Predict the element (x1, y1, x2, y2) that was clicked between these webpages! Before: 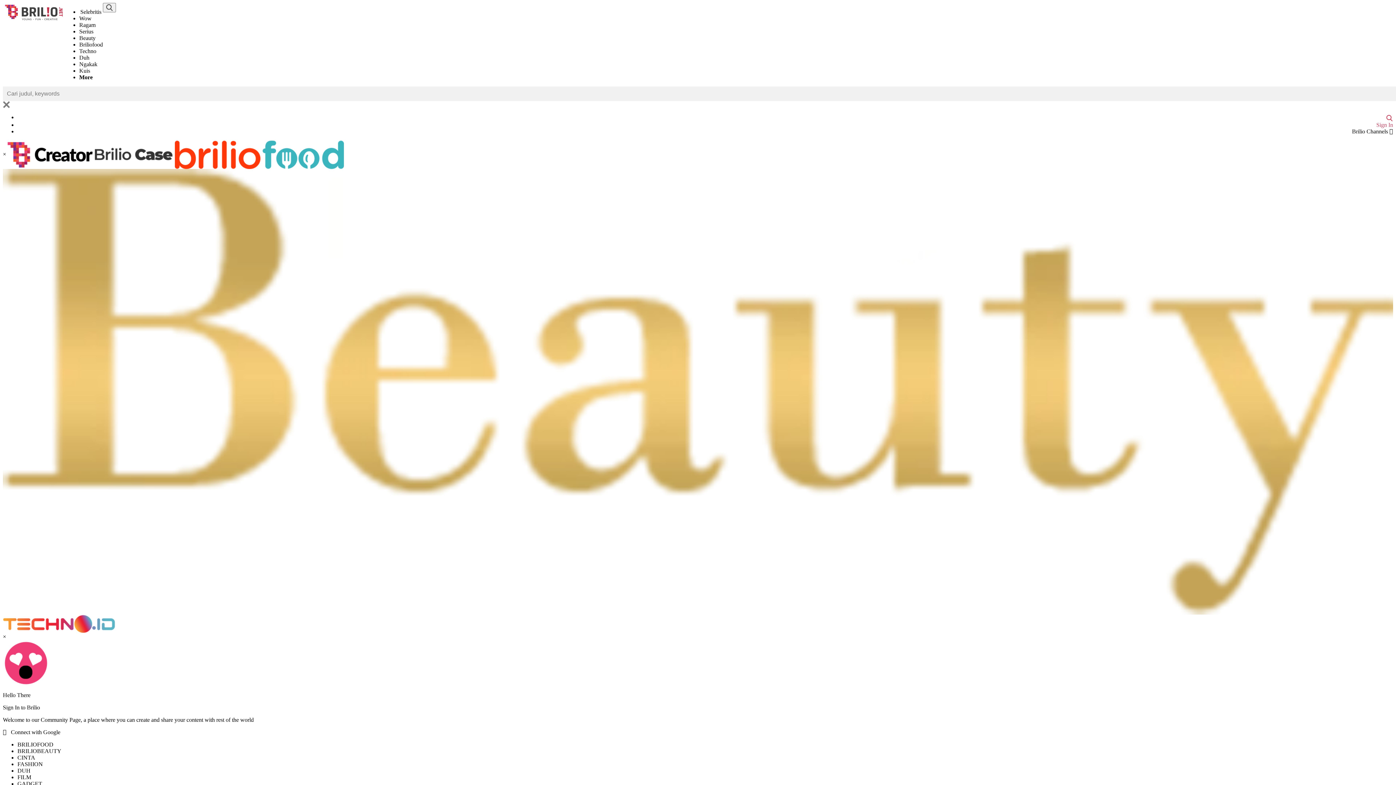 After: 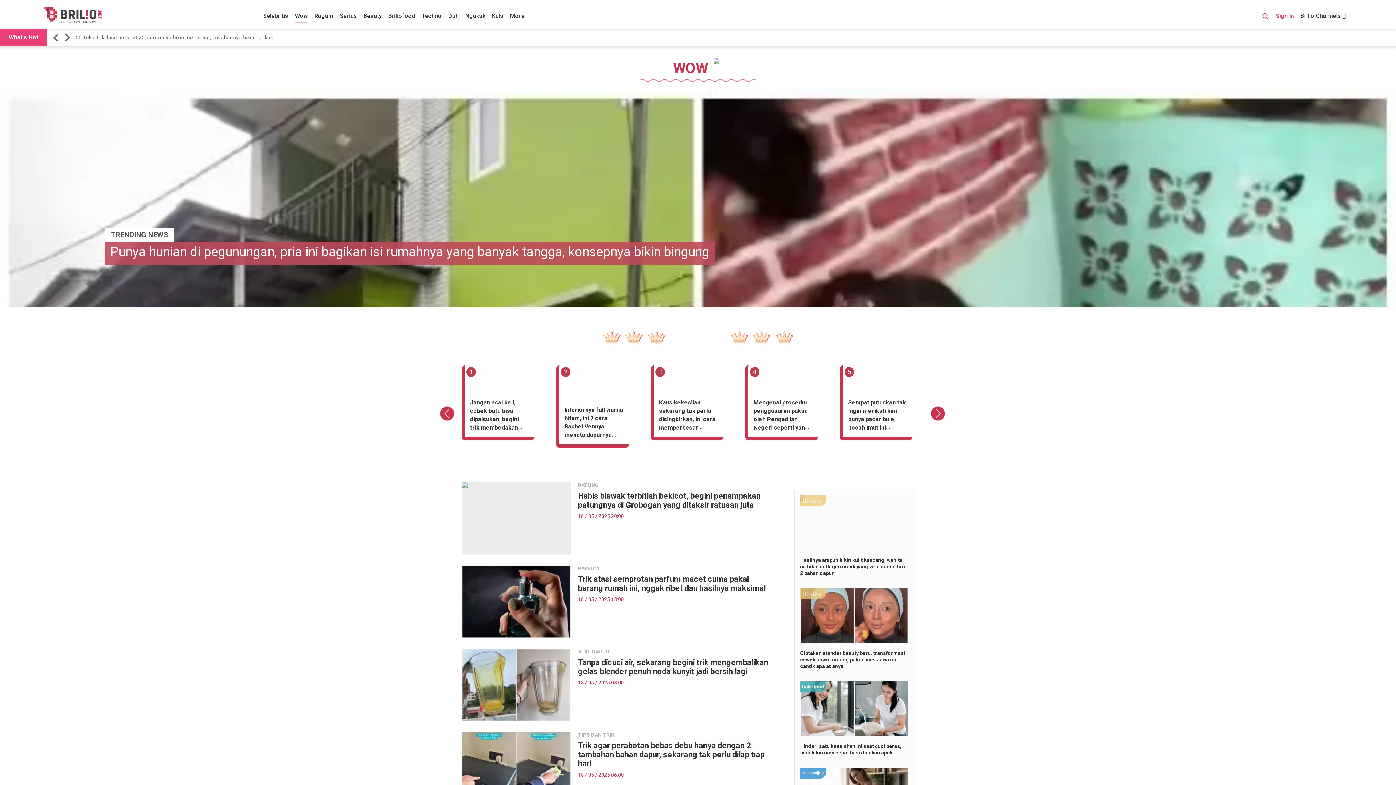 Action: label: Wow bbox: (79, 15, 91, 21)